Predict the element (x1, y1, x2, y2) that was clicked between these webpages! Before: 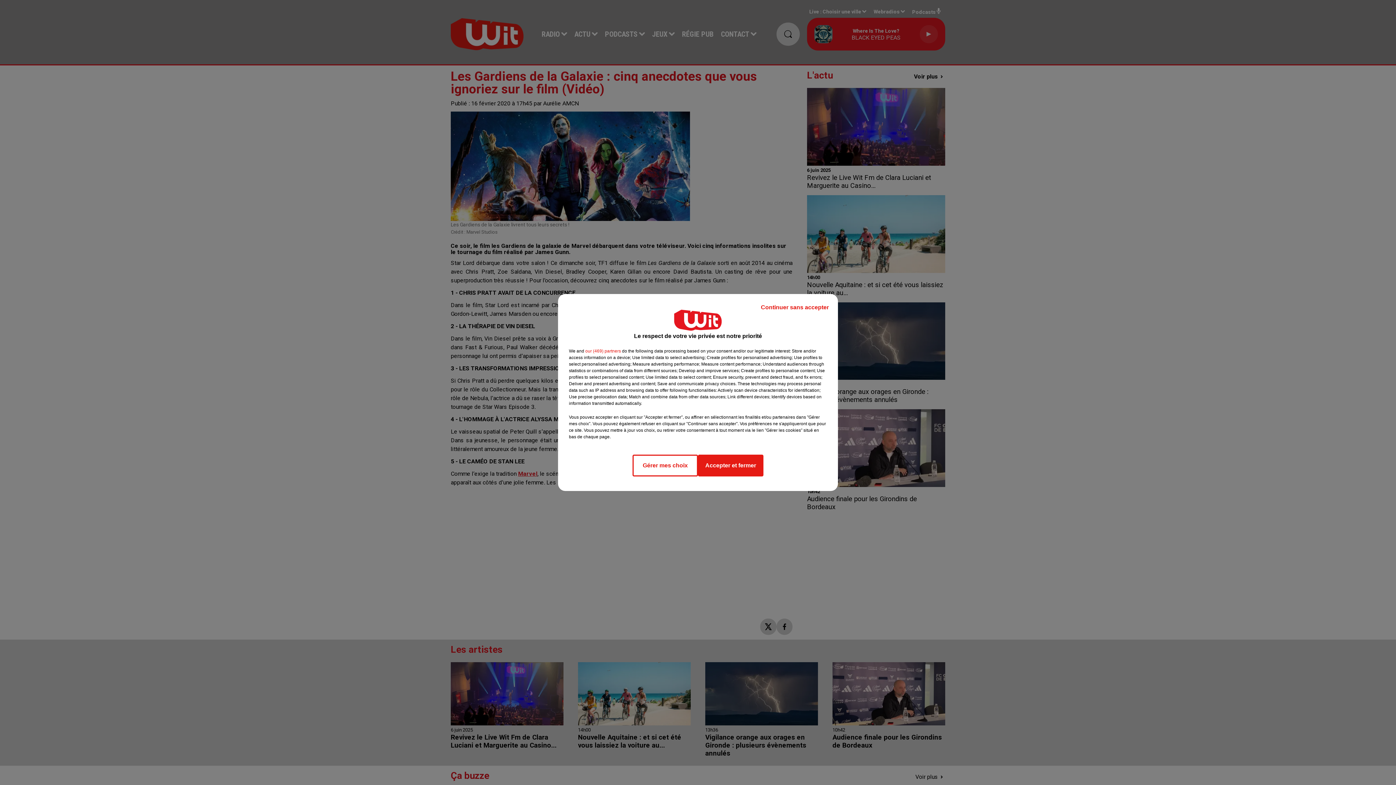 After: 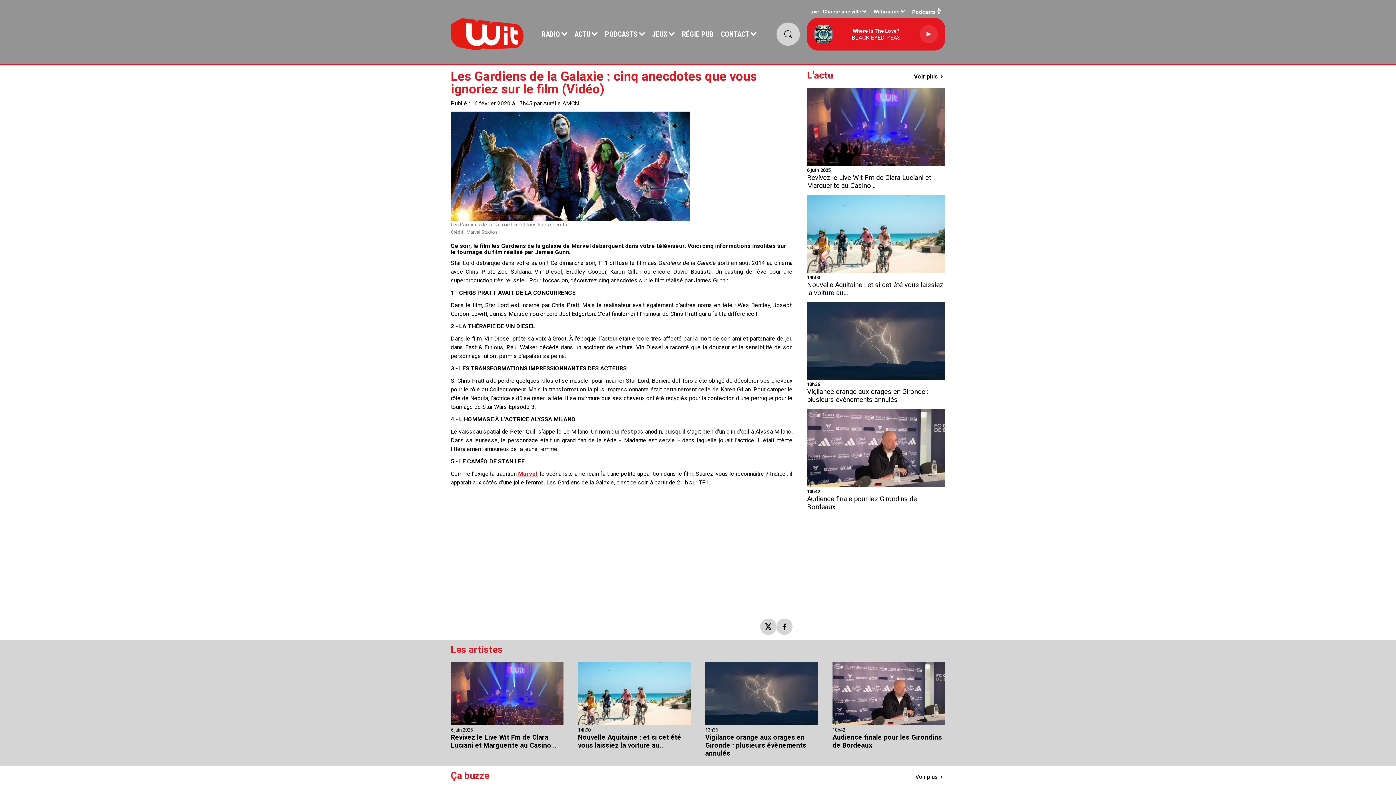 Action: label: Continuer sans accepter bbox: (755, 297, 834, 317)